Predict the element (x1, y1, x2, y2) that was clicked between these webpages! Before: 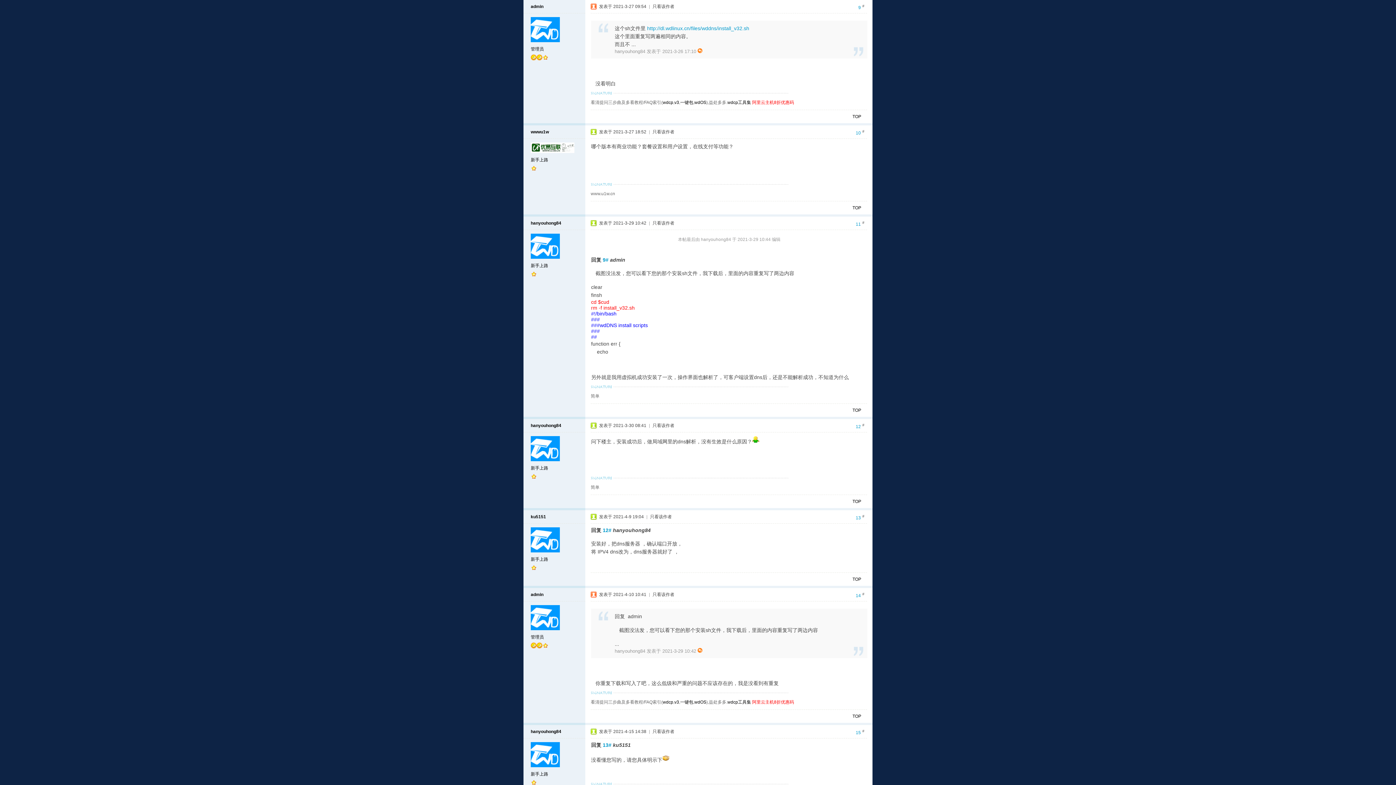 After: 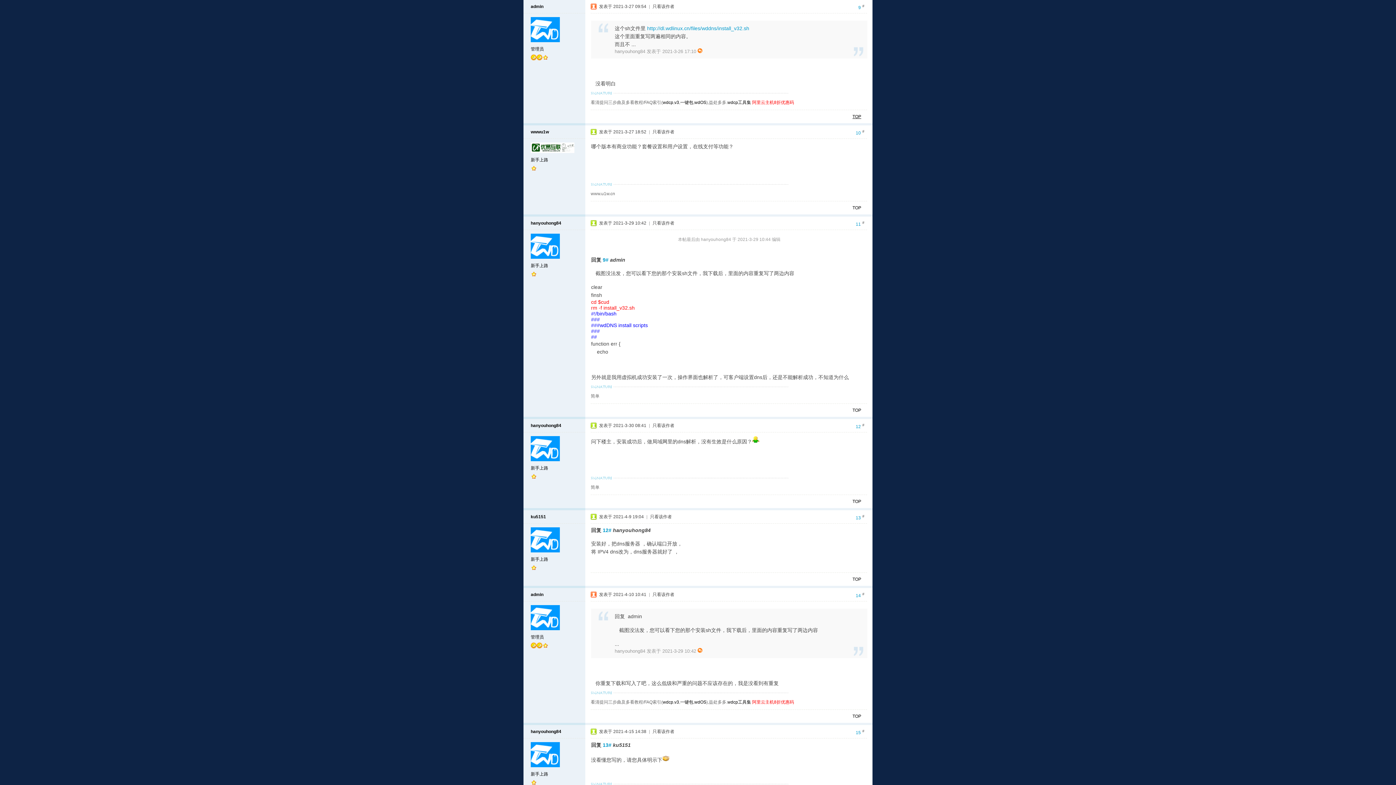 Action: label: TOP bbox: (852, 114, 861, 119)